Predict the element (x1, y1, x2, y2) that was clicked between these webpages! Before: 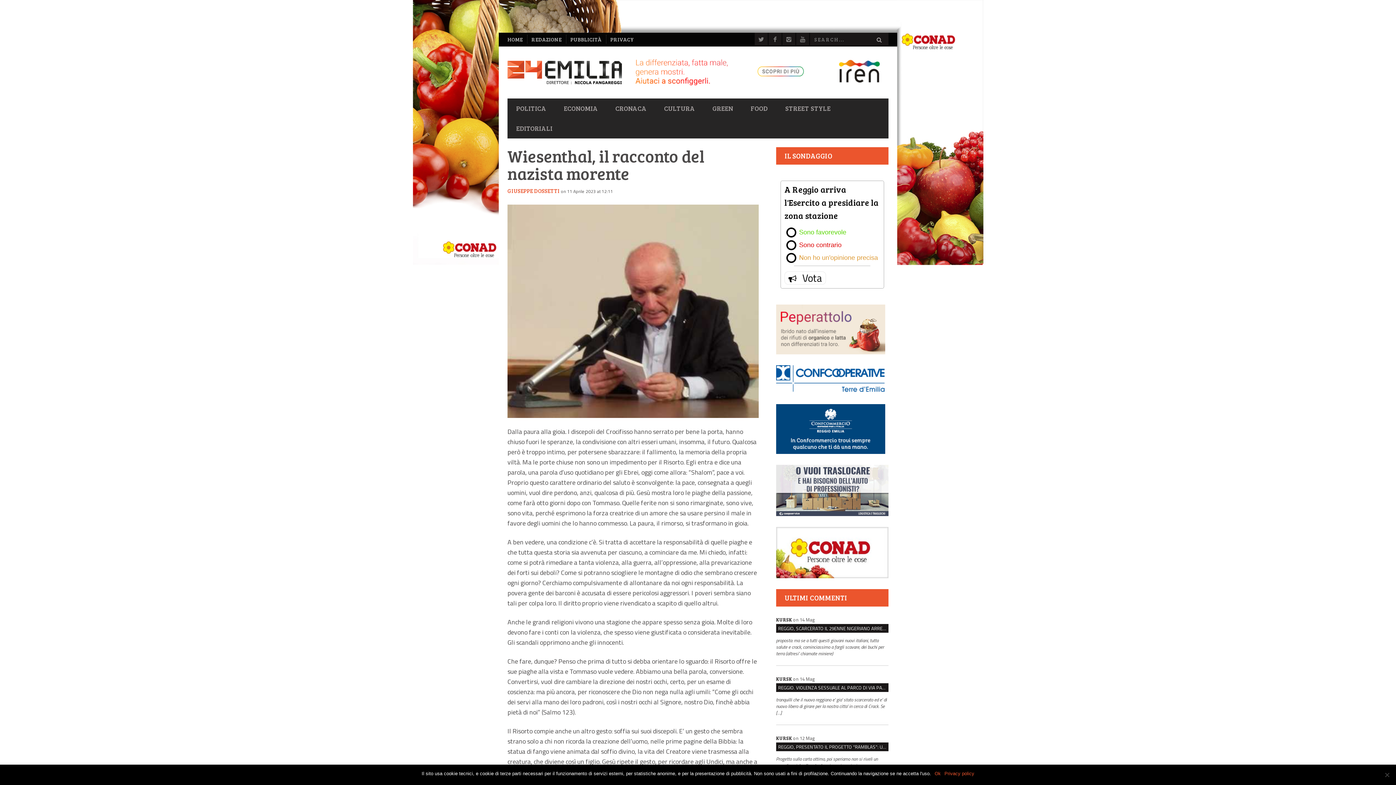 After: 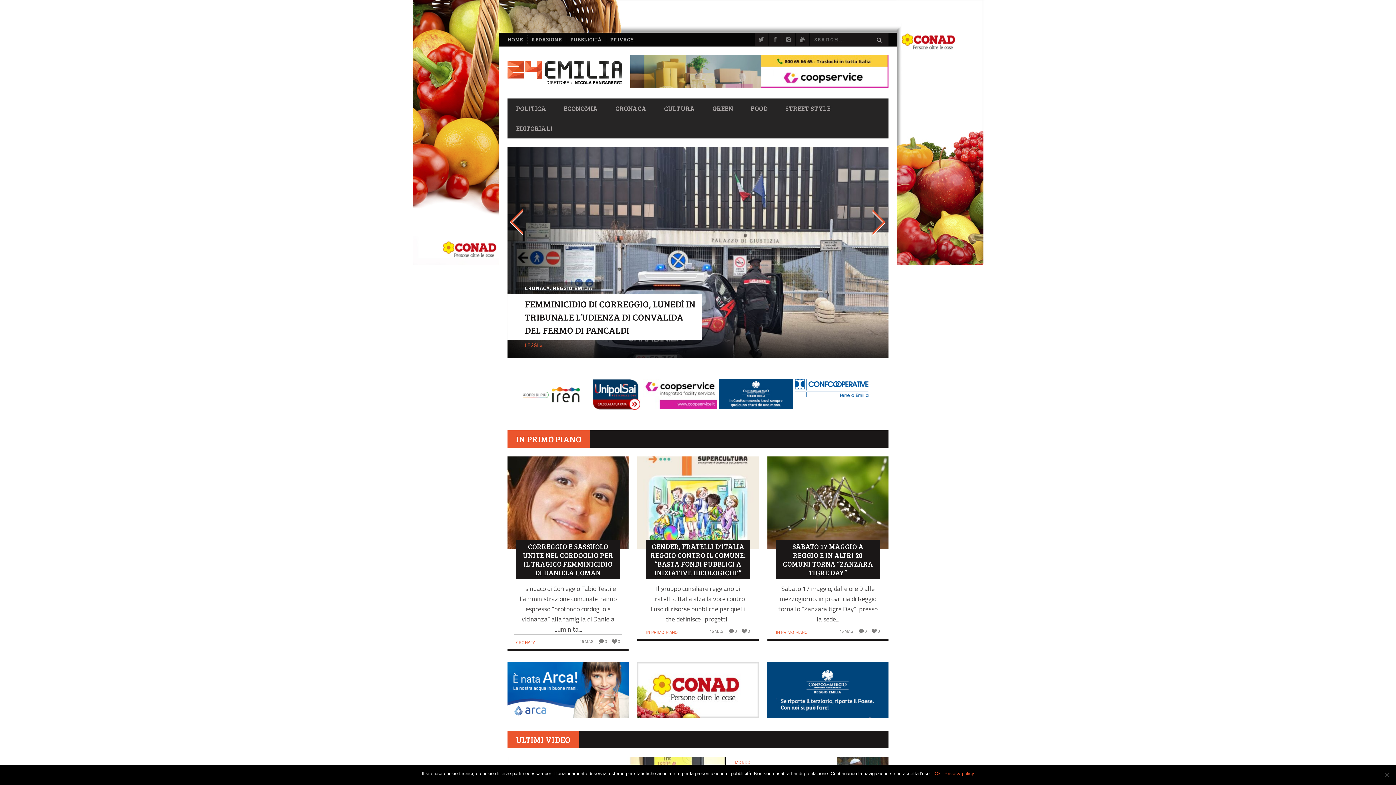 Action: label: HOME bbox: (503, 32, 527, 46)